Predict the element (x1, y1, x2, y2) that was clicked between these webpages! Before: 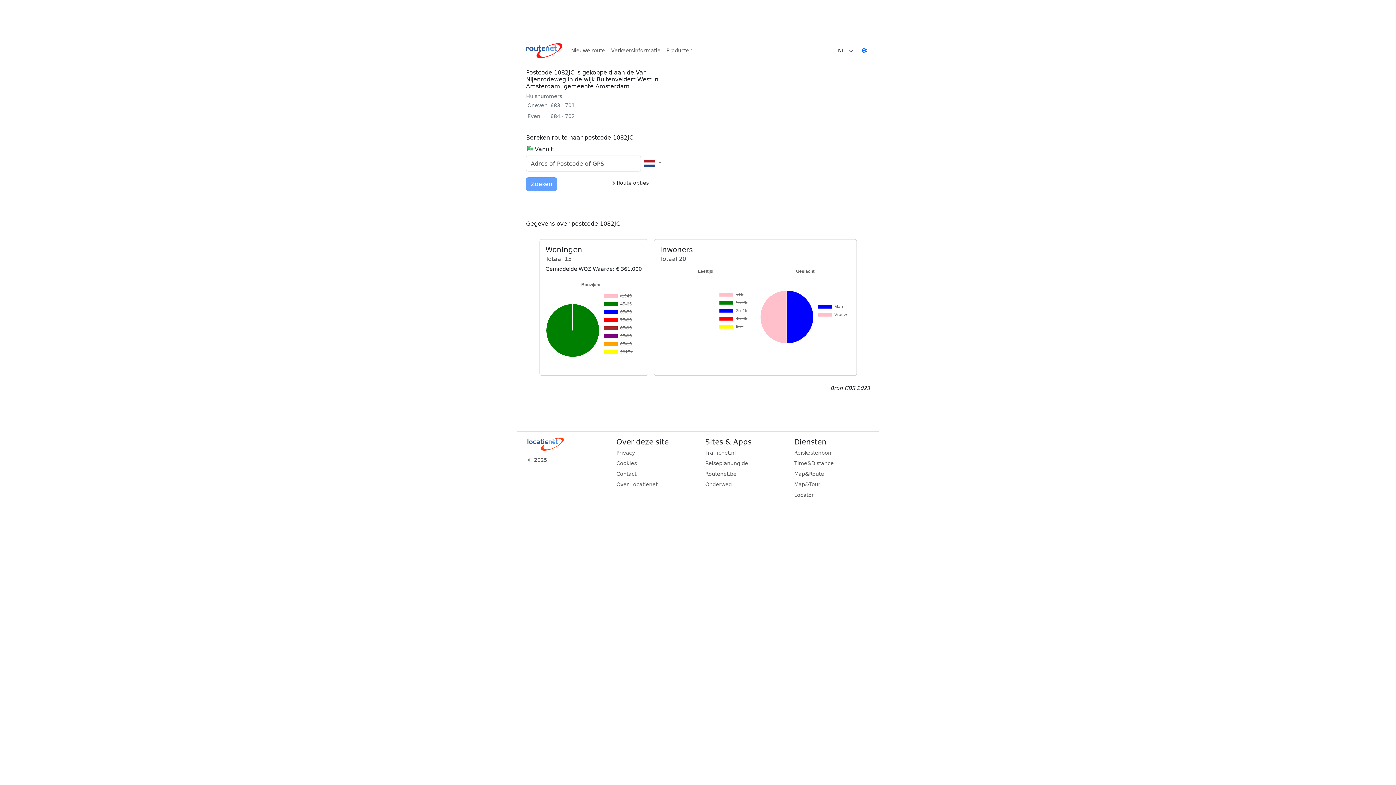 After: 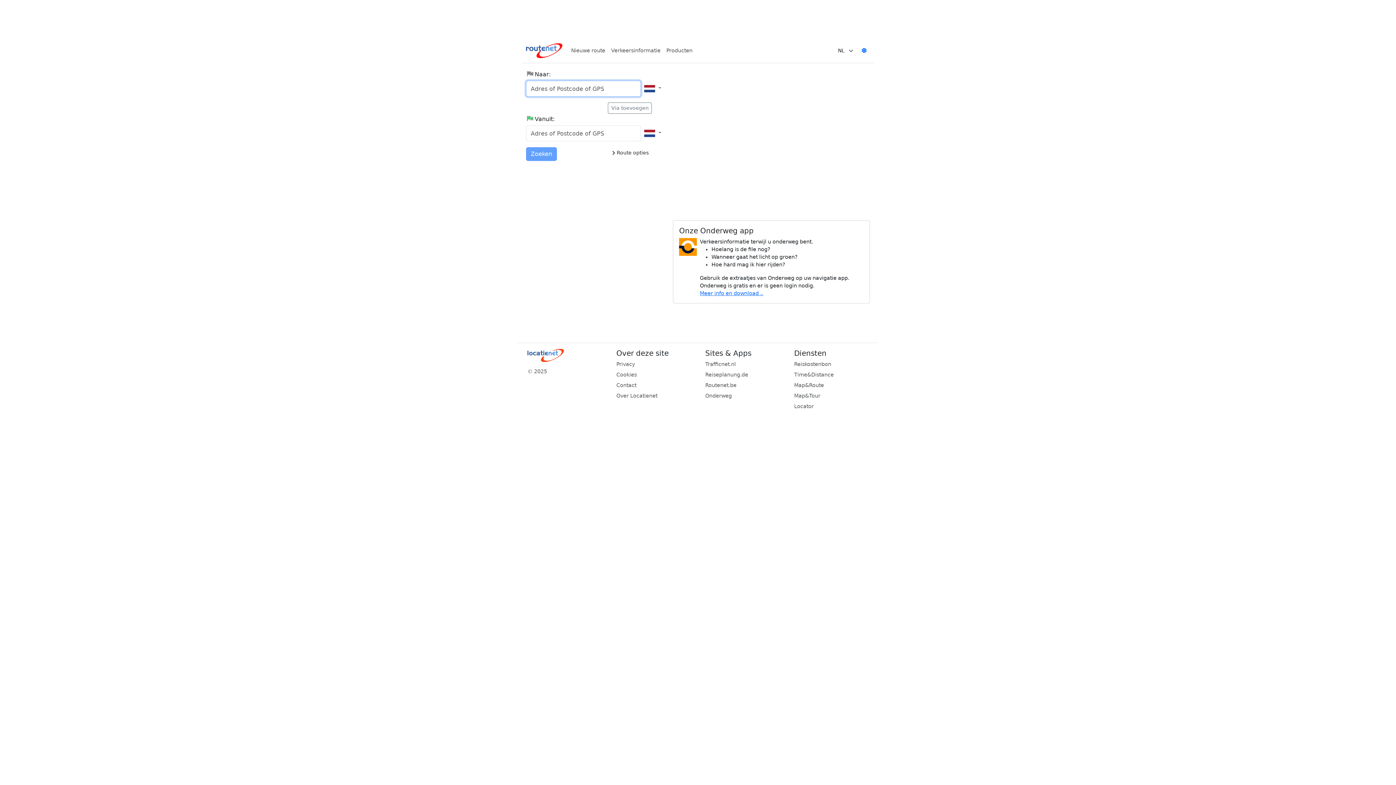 Action: bbox: (568, 44, 608, 57) label: Nieuwe route